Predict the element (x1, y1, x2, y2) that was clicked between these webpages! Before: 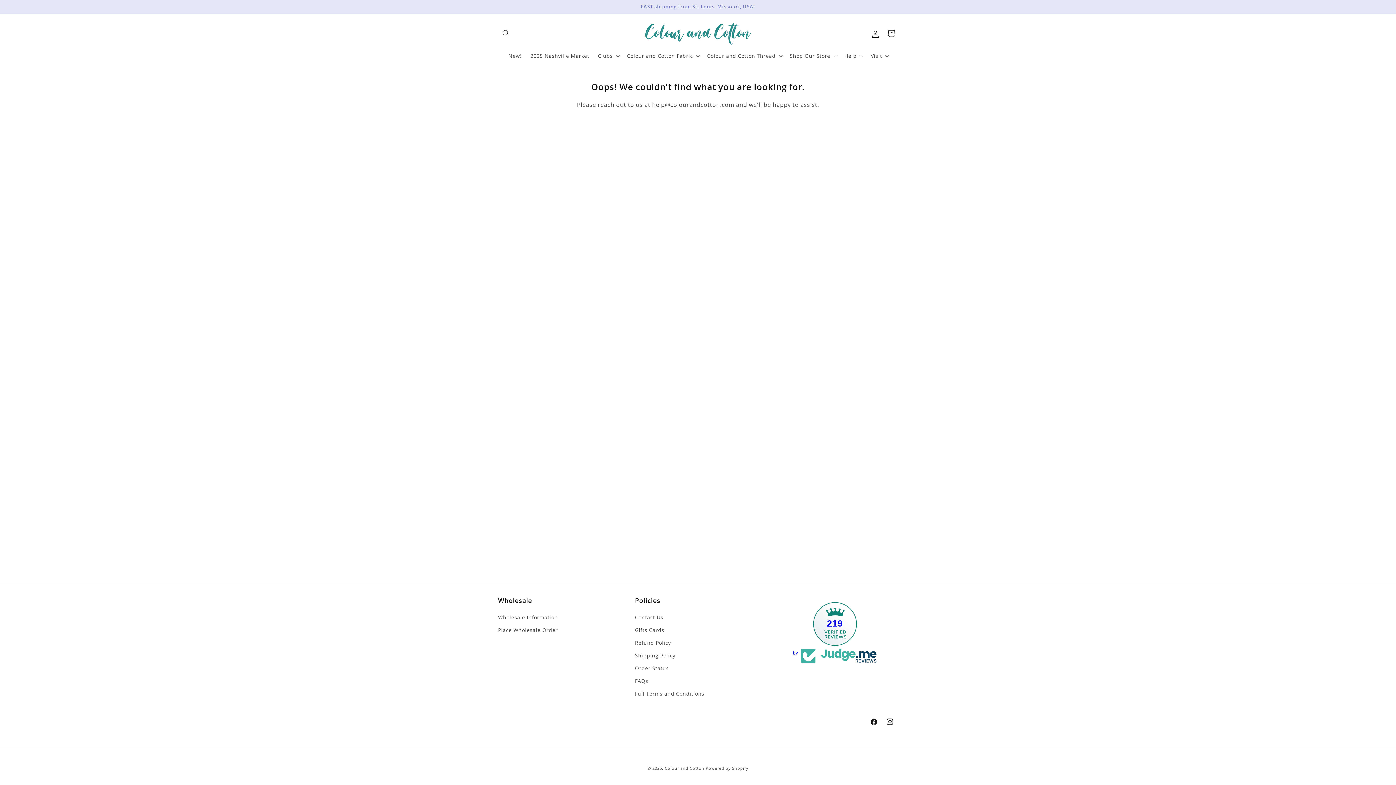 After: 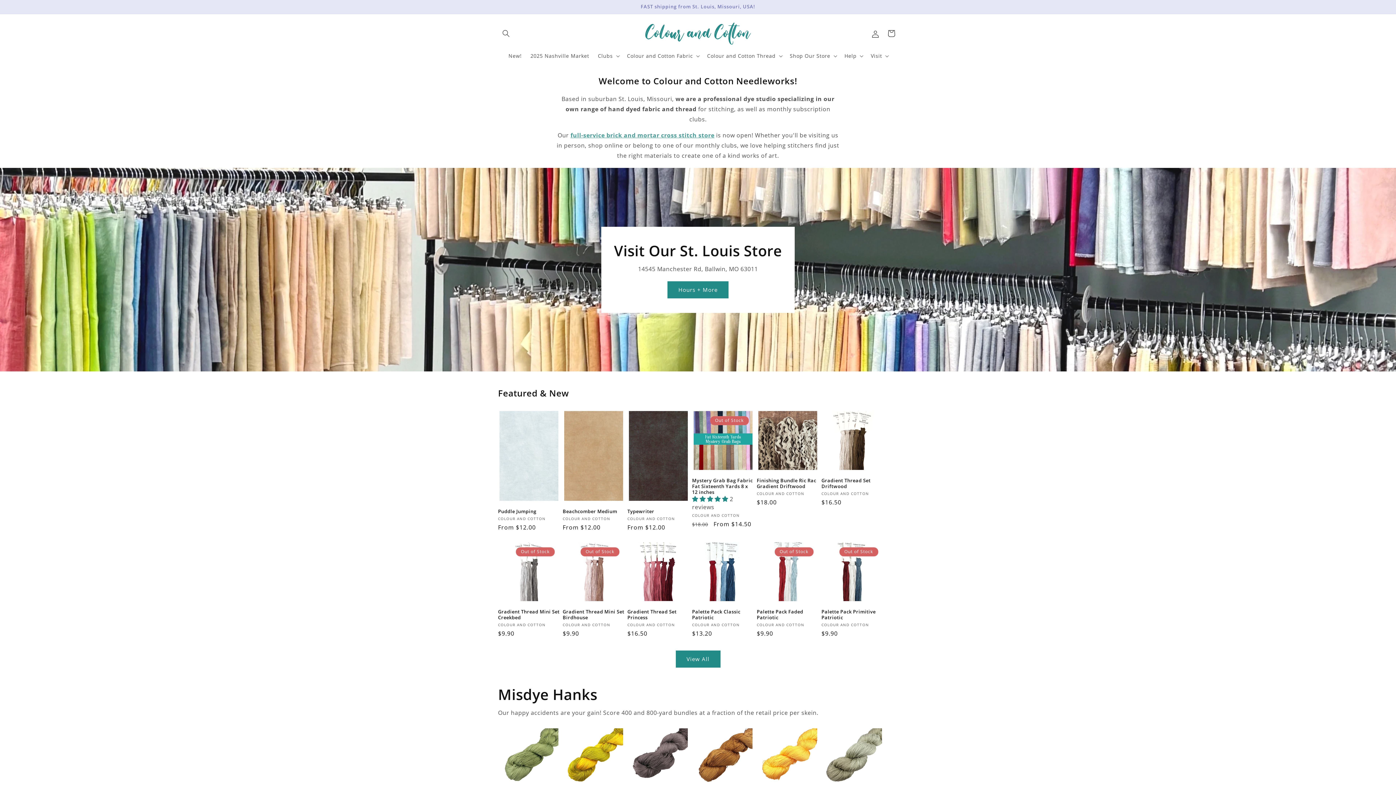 Action: bbox: (640, 18, 755, 48)